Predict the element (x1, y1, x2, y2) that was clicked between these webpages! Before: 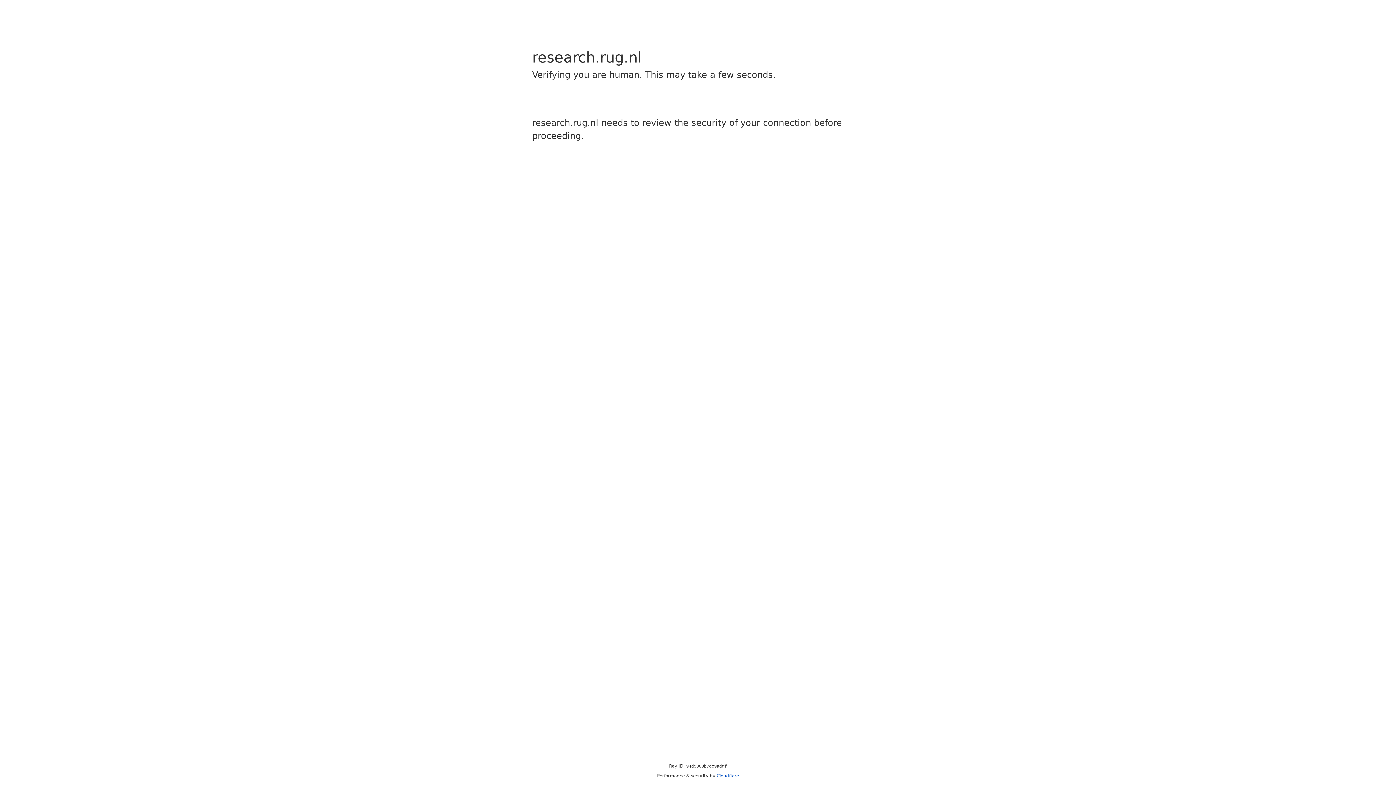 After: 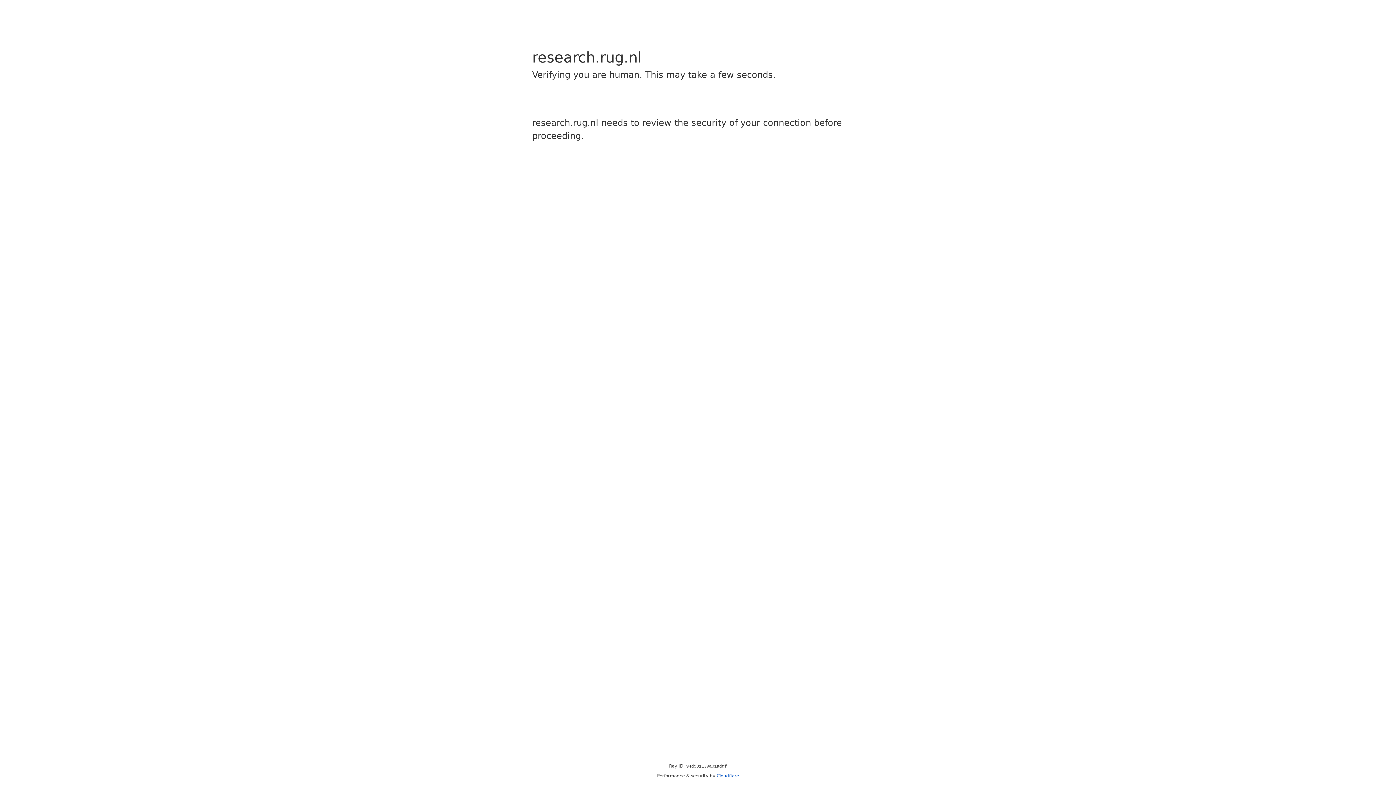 Action: bbox: (716, 773, 739, 778) label: Cloudflare